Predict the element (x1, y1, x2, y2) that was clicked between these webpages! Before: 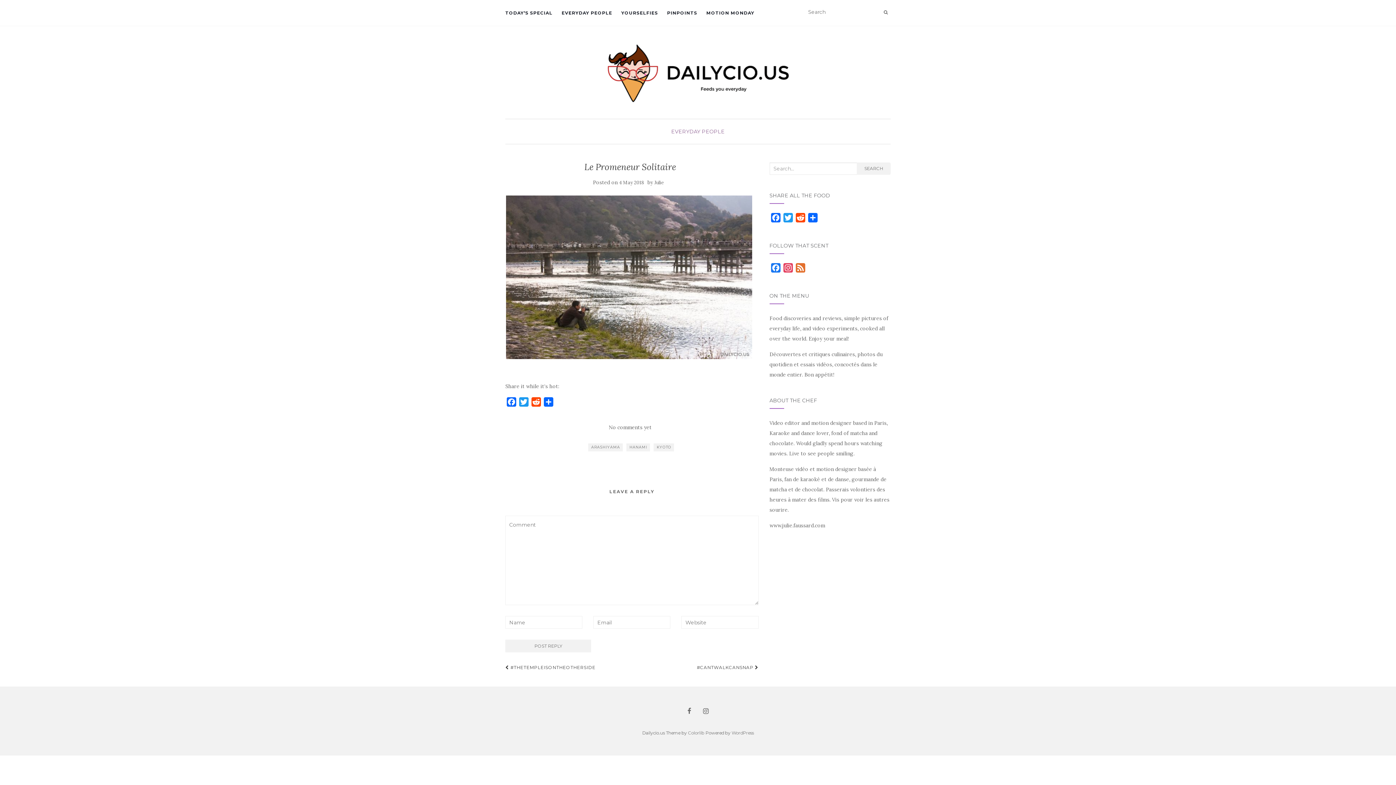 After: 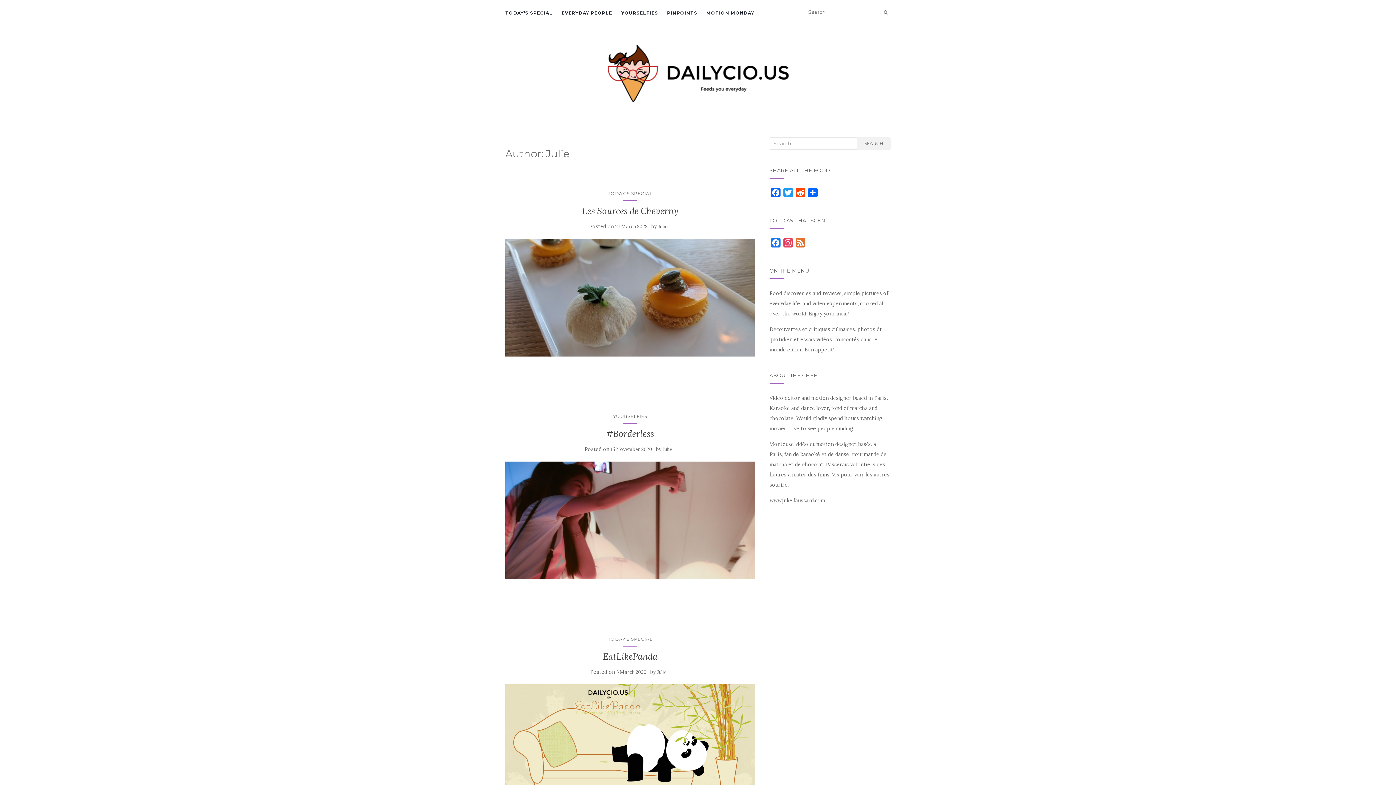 Action: bbox: (654, 179, 663, 185) label: Julie